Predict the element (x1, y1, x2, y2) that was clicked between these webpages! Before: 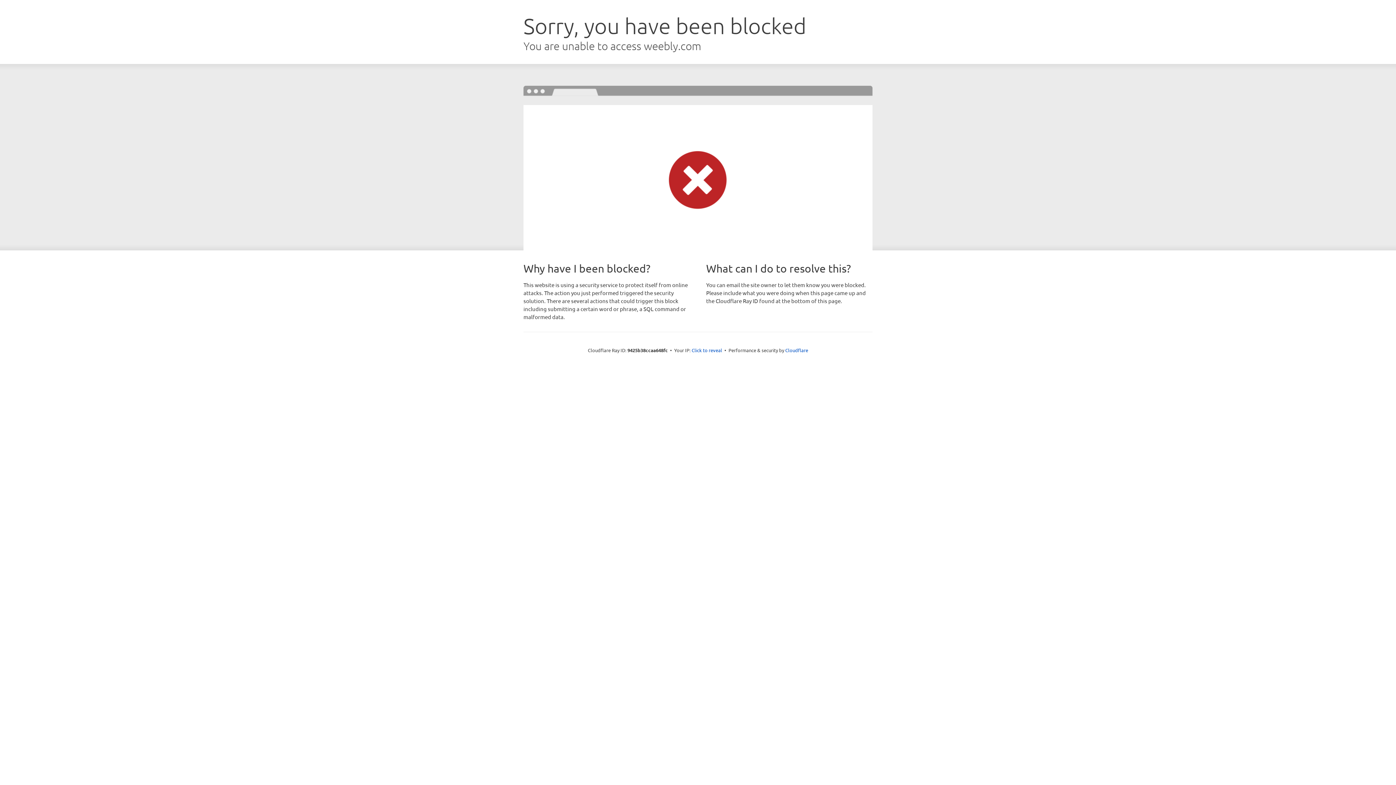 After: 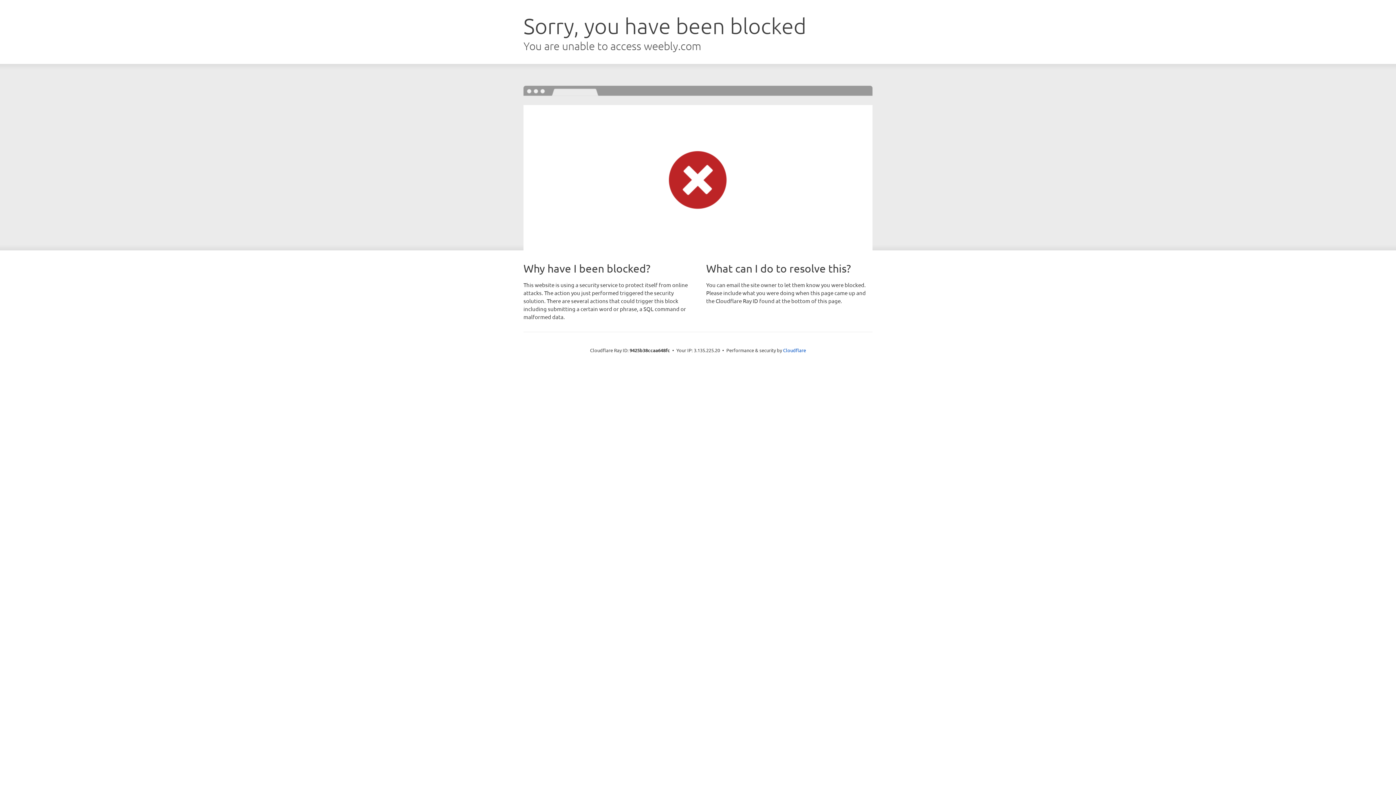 Action: bbox: (691, 346, 722, 353) label: Click to reveal